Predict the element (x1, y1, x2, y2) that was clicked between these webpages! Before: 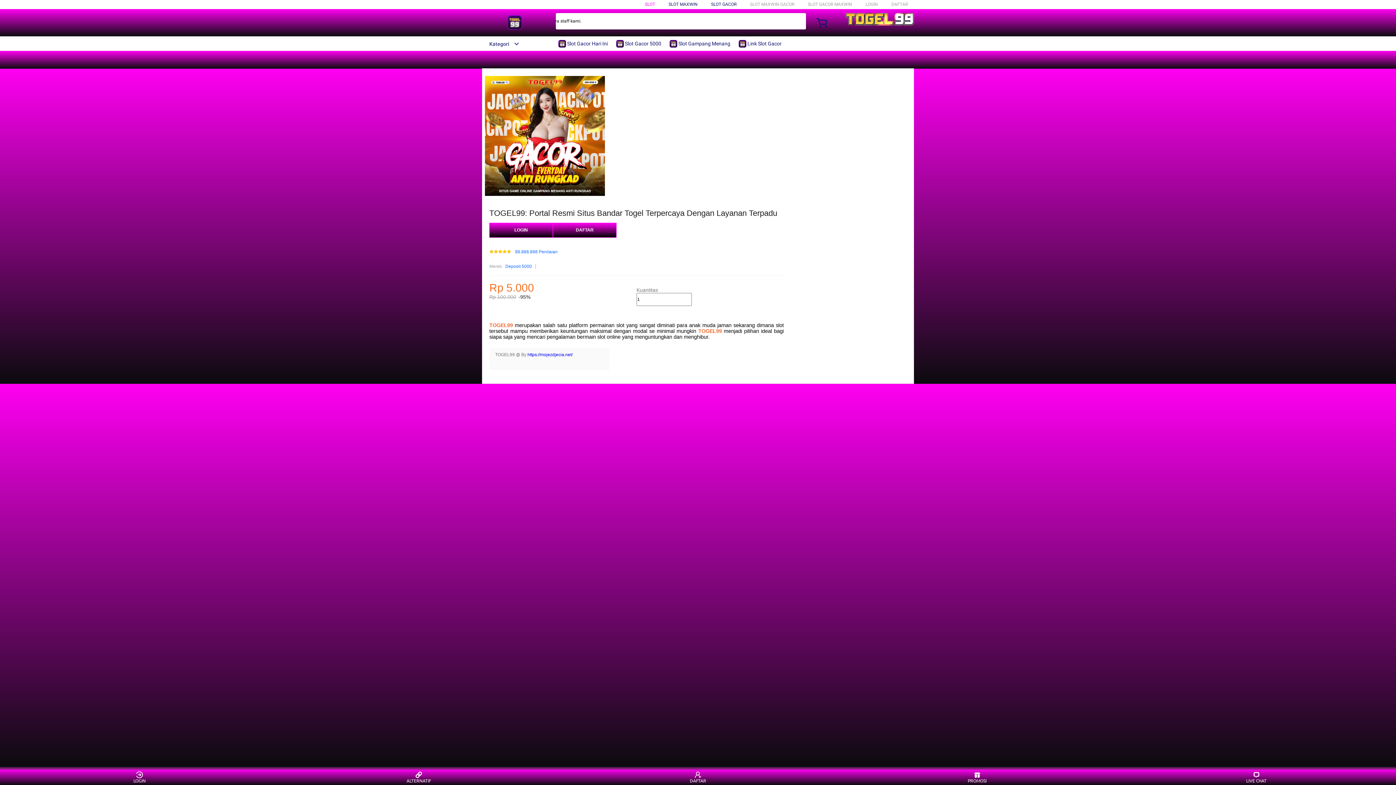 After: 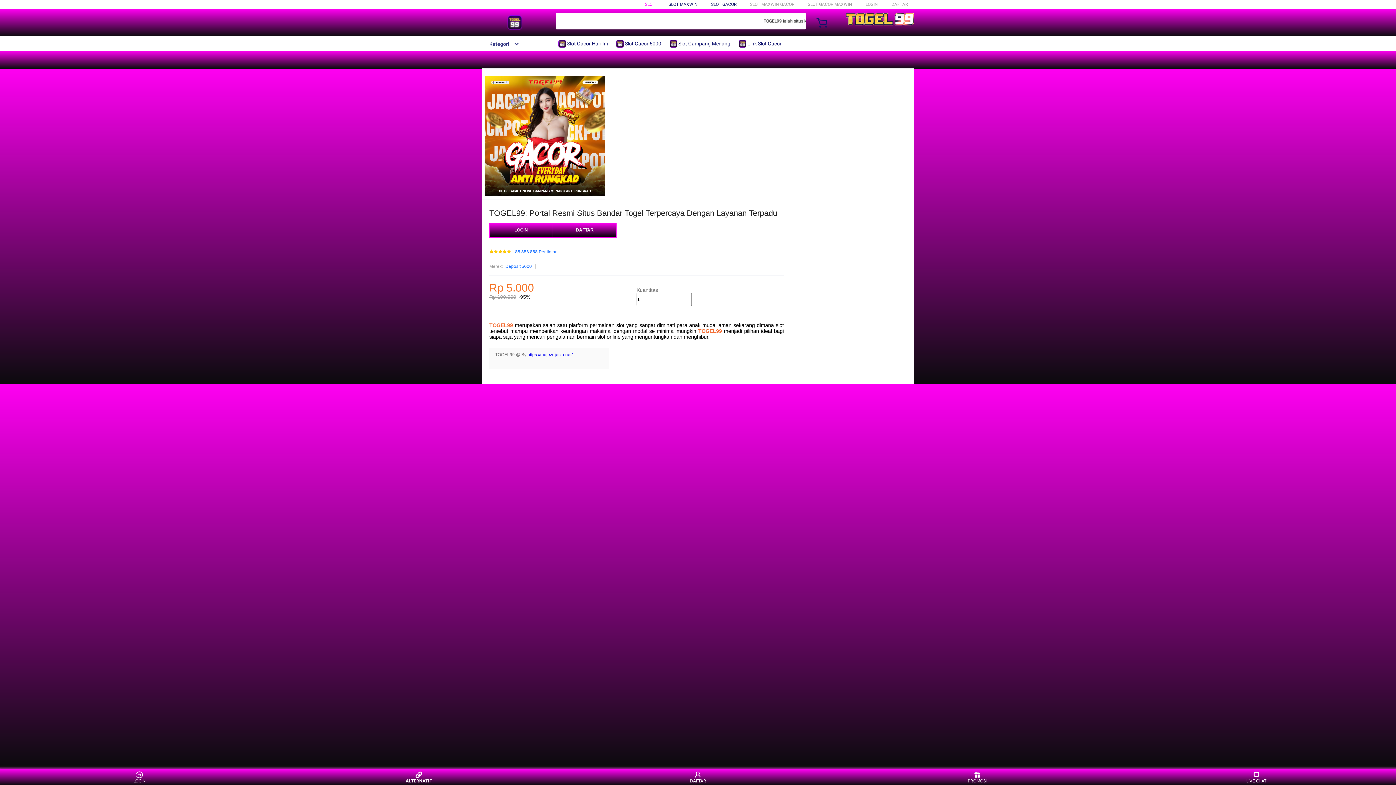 Action: label: ALTERNATIF bbox: (405, 771, 432, 783)